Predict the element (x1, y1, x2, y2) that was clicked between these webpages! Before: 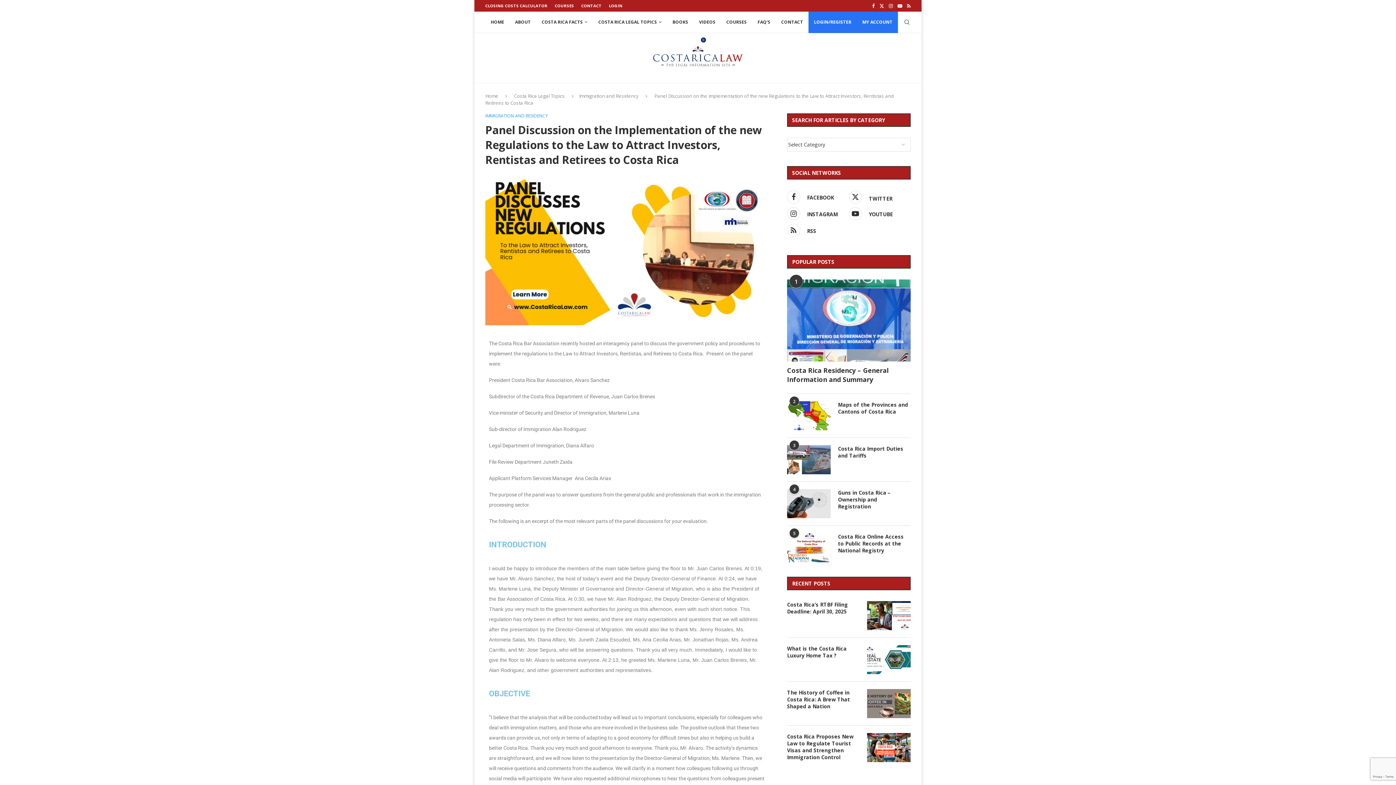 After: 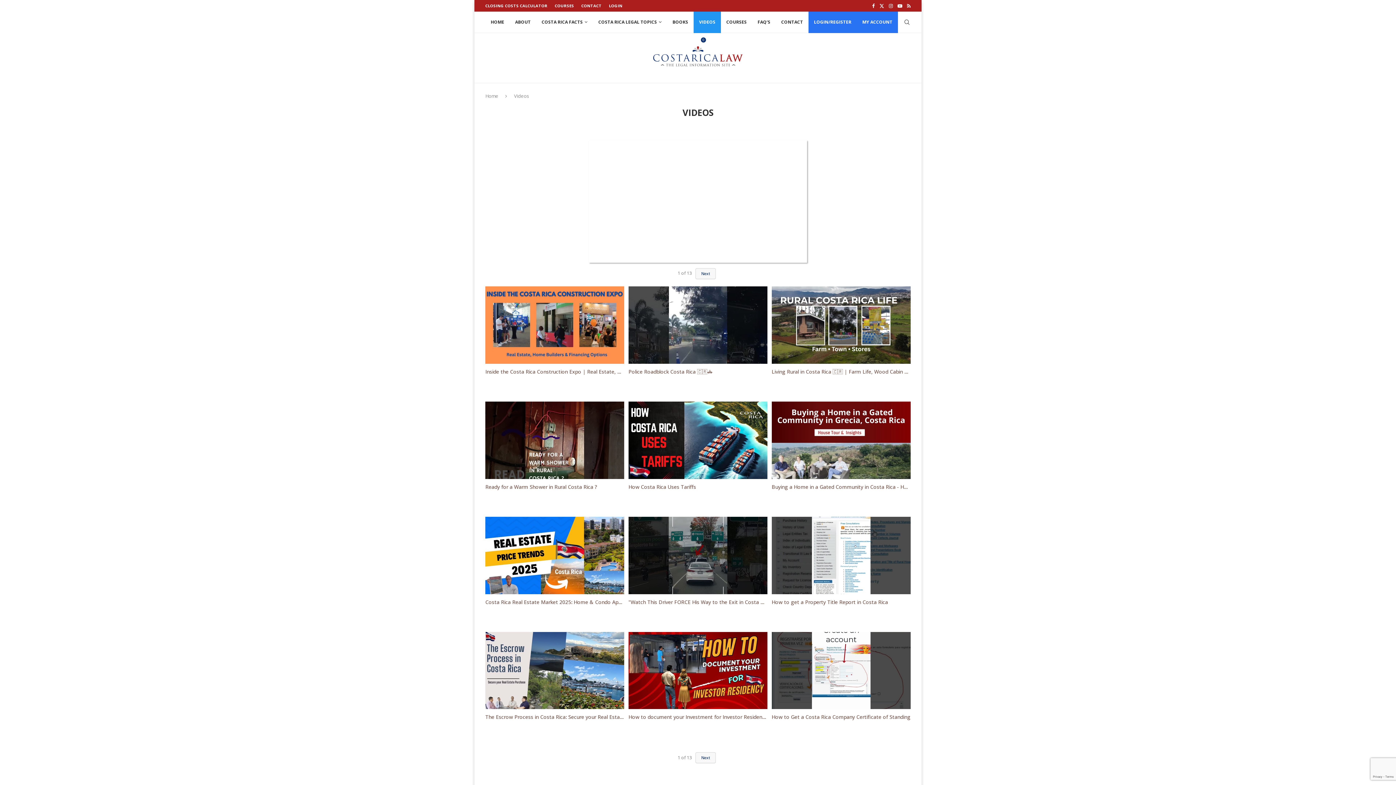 Action: bbox: (693, 11, 721, 33) label: VIDEOS